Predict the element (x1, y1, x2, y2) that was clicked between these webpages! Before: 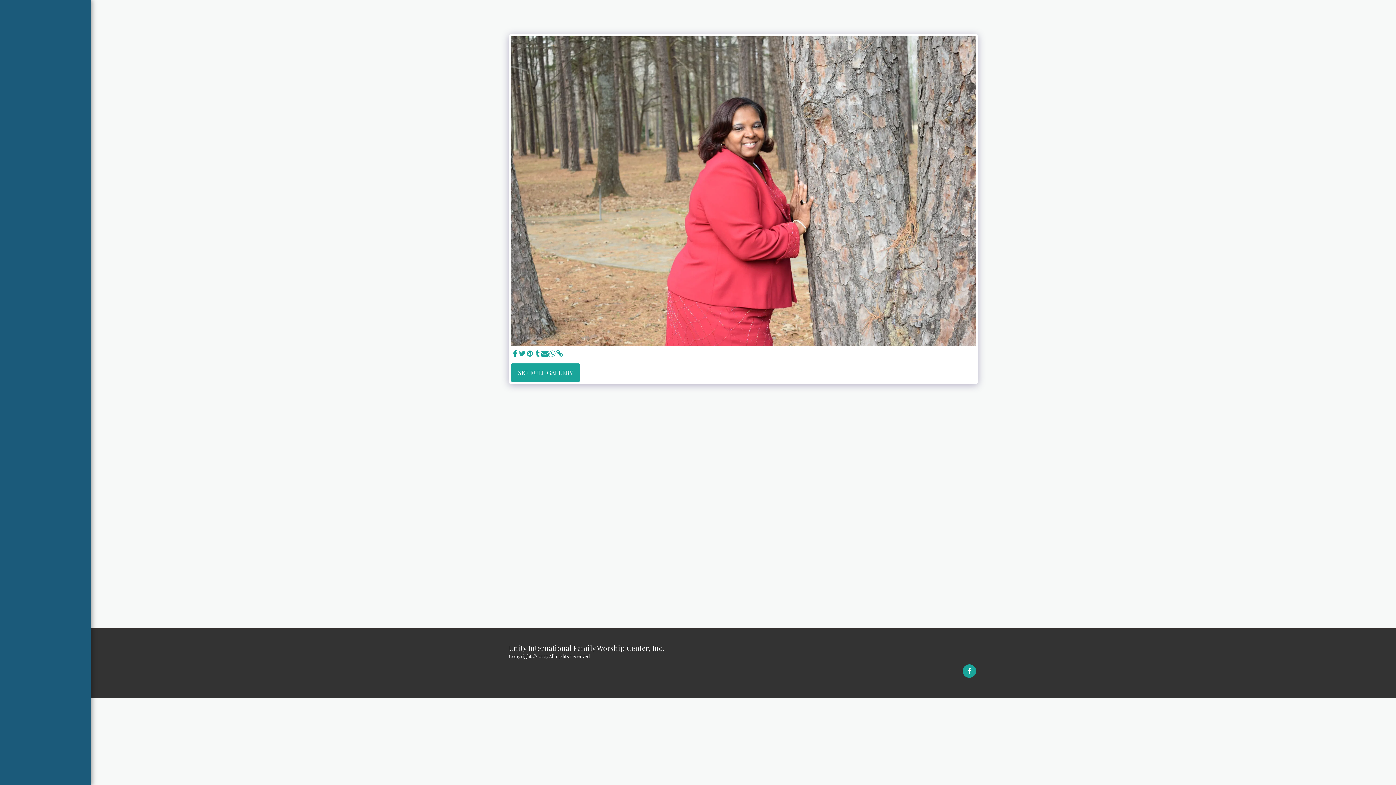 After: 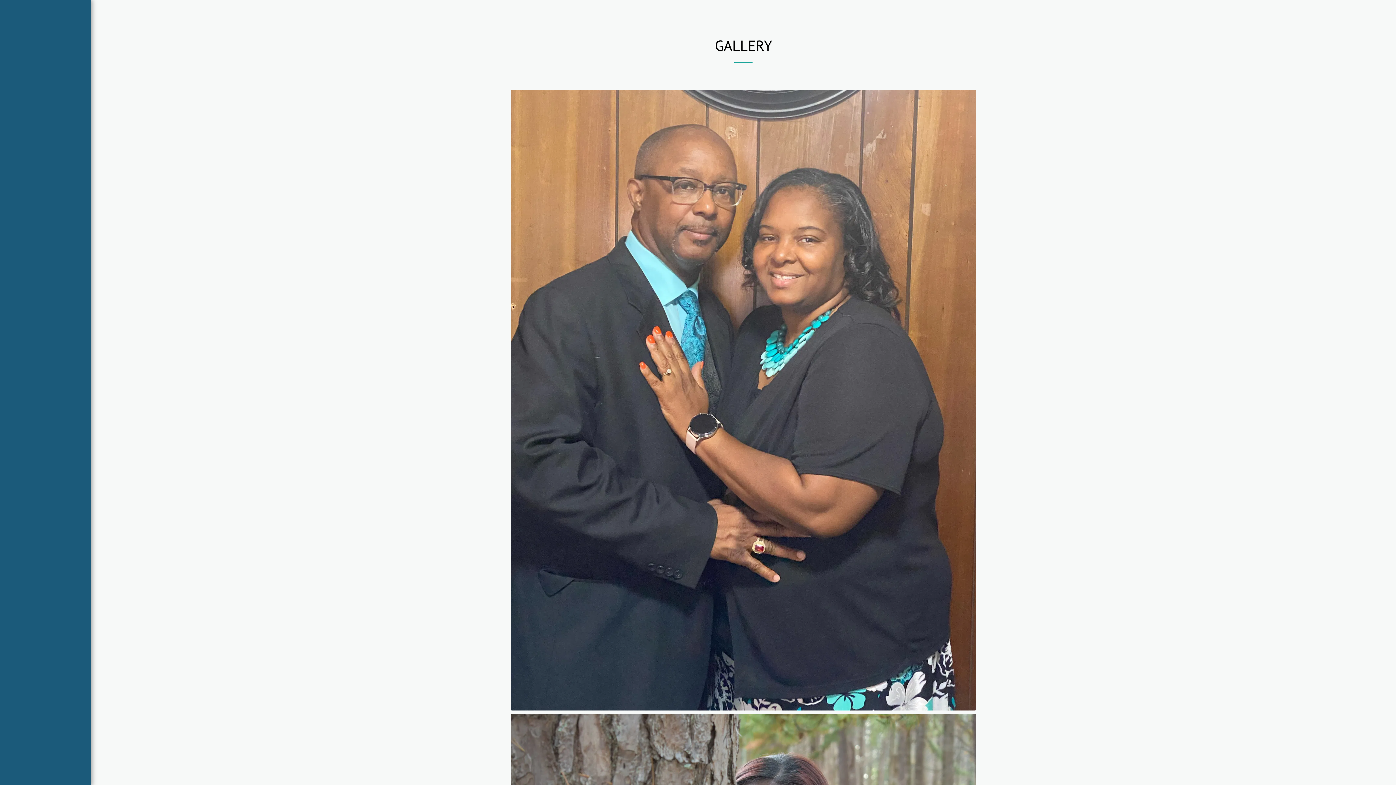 Action: bbox: (28, 126, 62, 136) label: GALLERY